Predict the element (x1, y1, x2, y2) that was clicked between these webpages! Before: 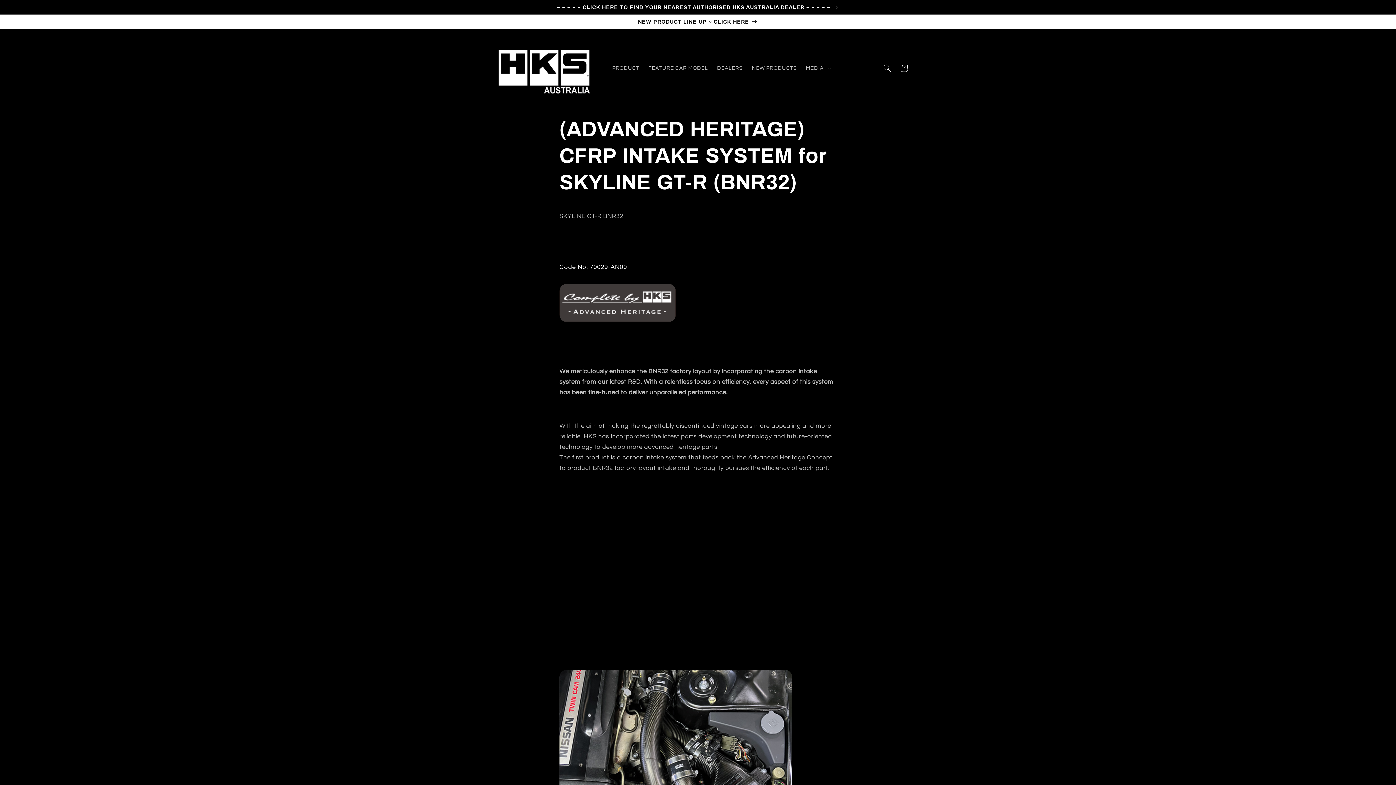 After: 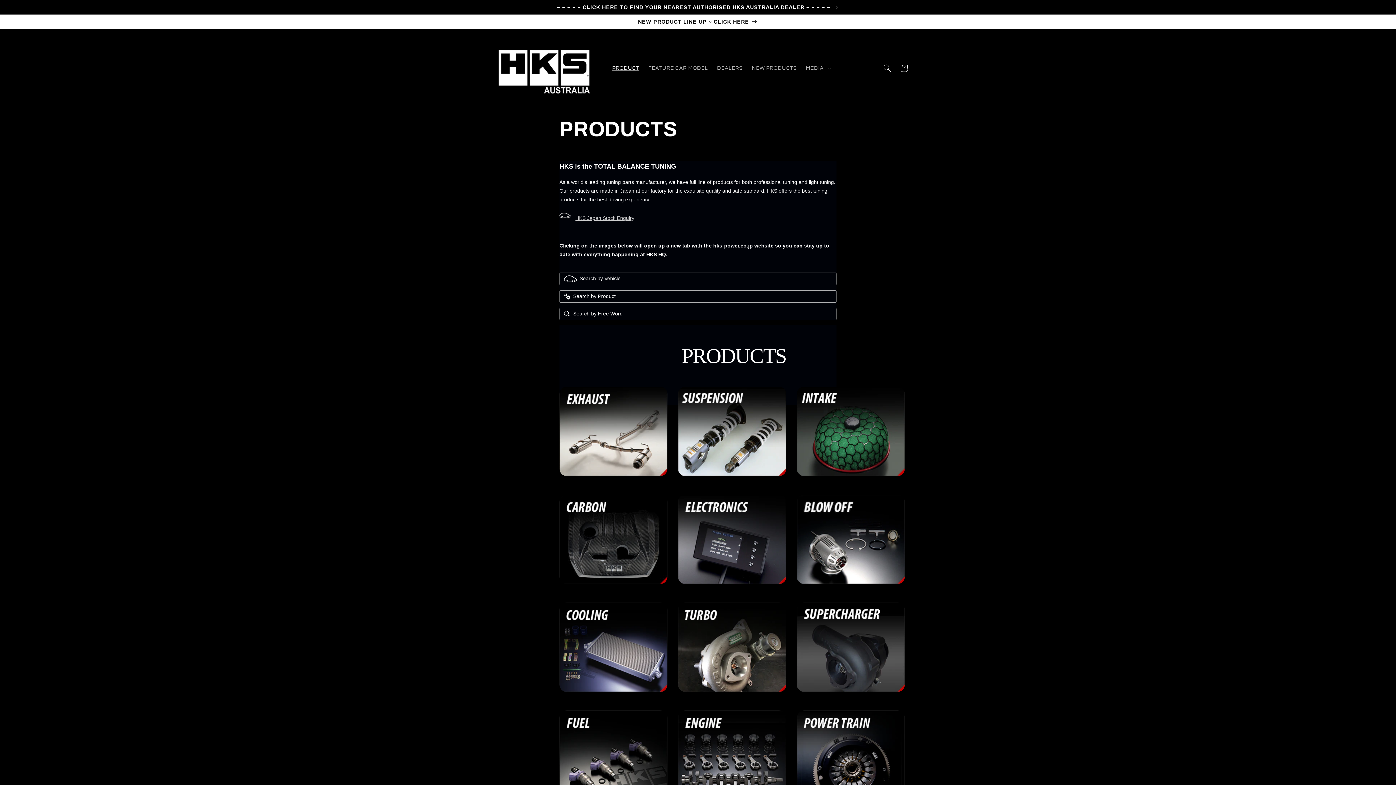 Action: bbox: (607, 60, 643, 76) label: PRODUCT